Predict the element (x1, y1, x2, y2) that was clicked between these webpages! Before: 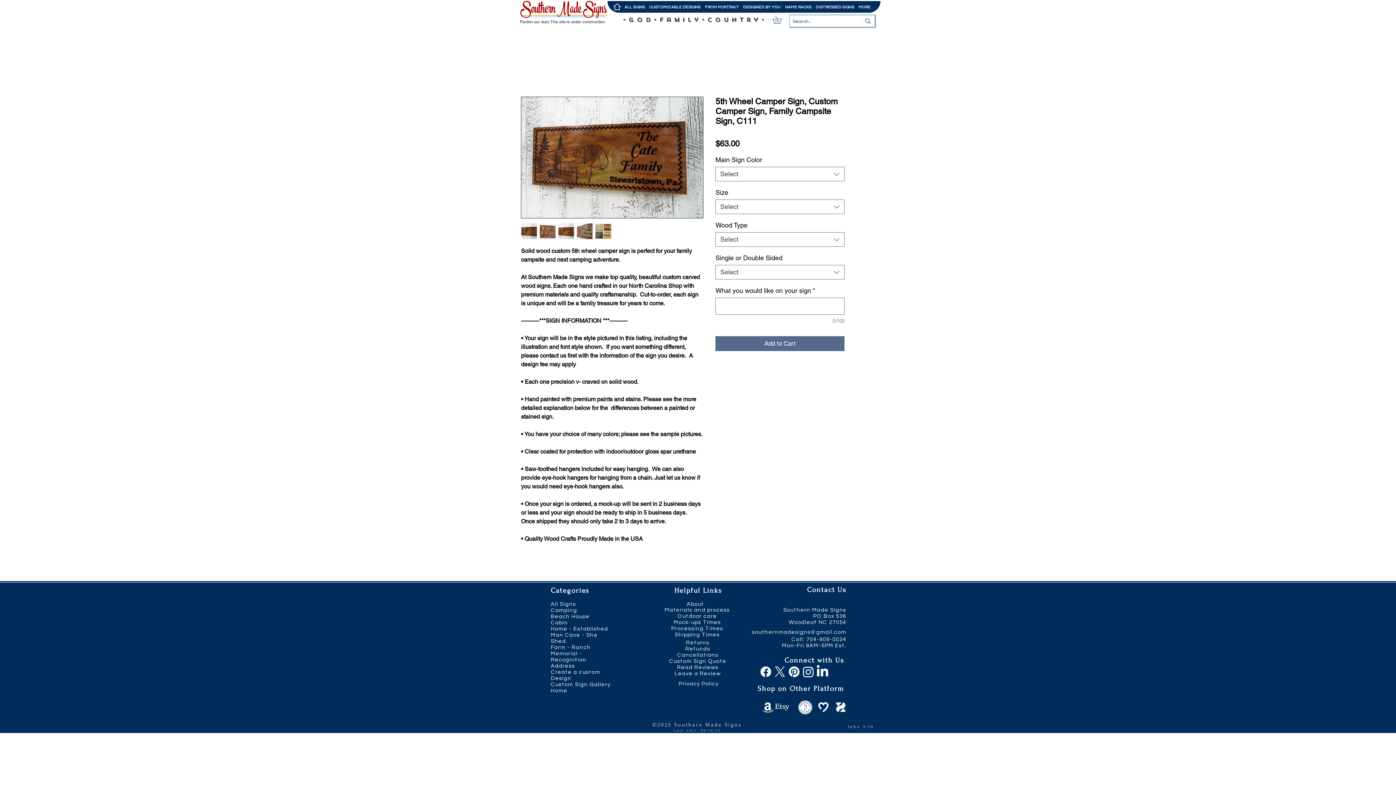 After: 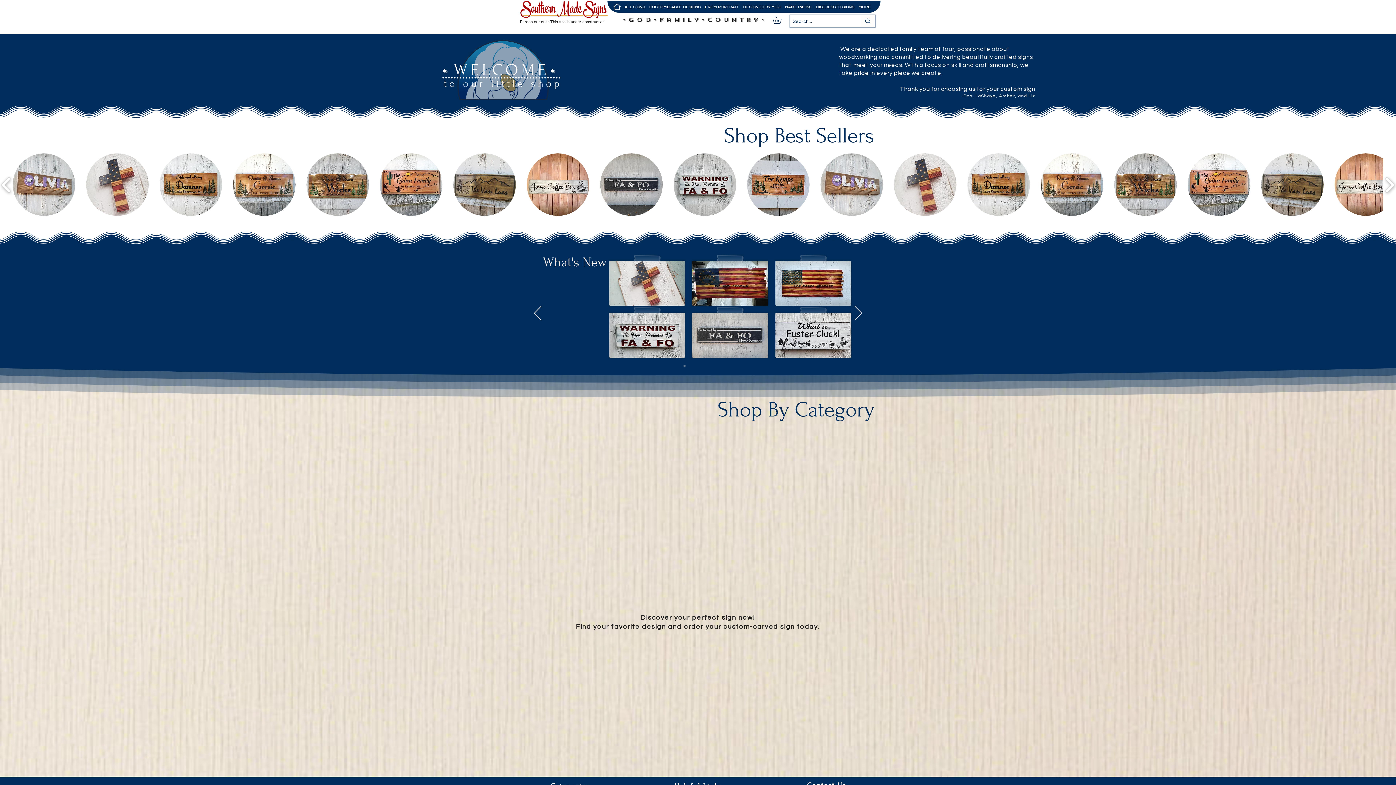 Action: bbox: (550, 626, 608, 632) label: Home - Established